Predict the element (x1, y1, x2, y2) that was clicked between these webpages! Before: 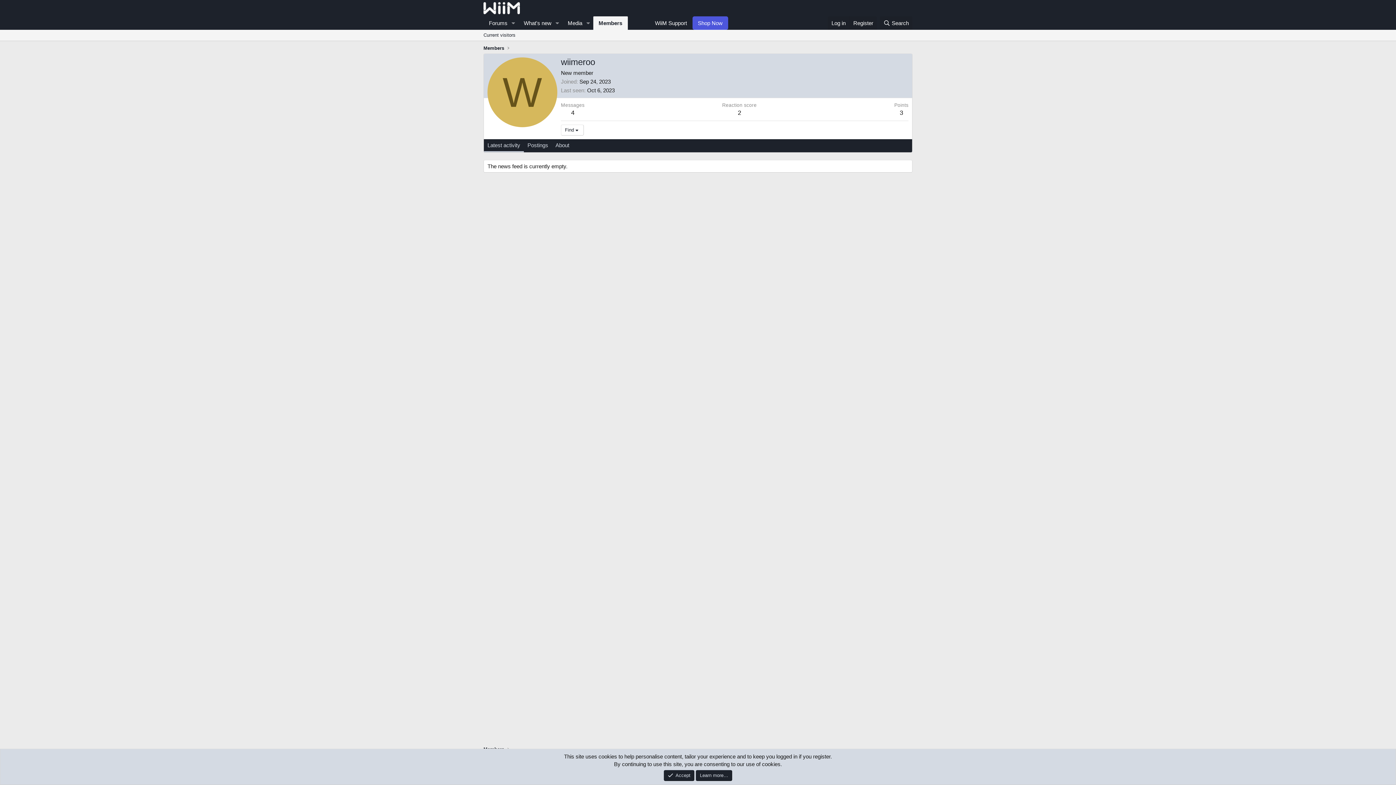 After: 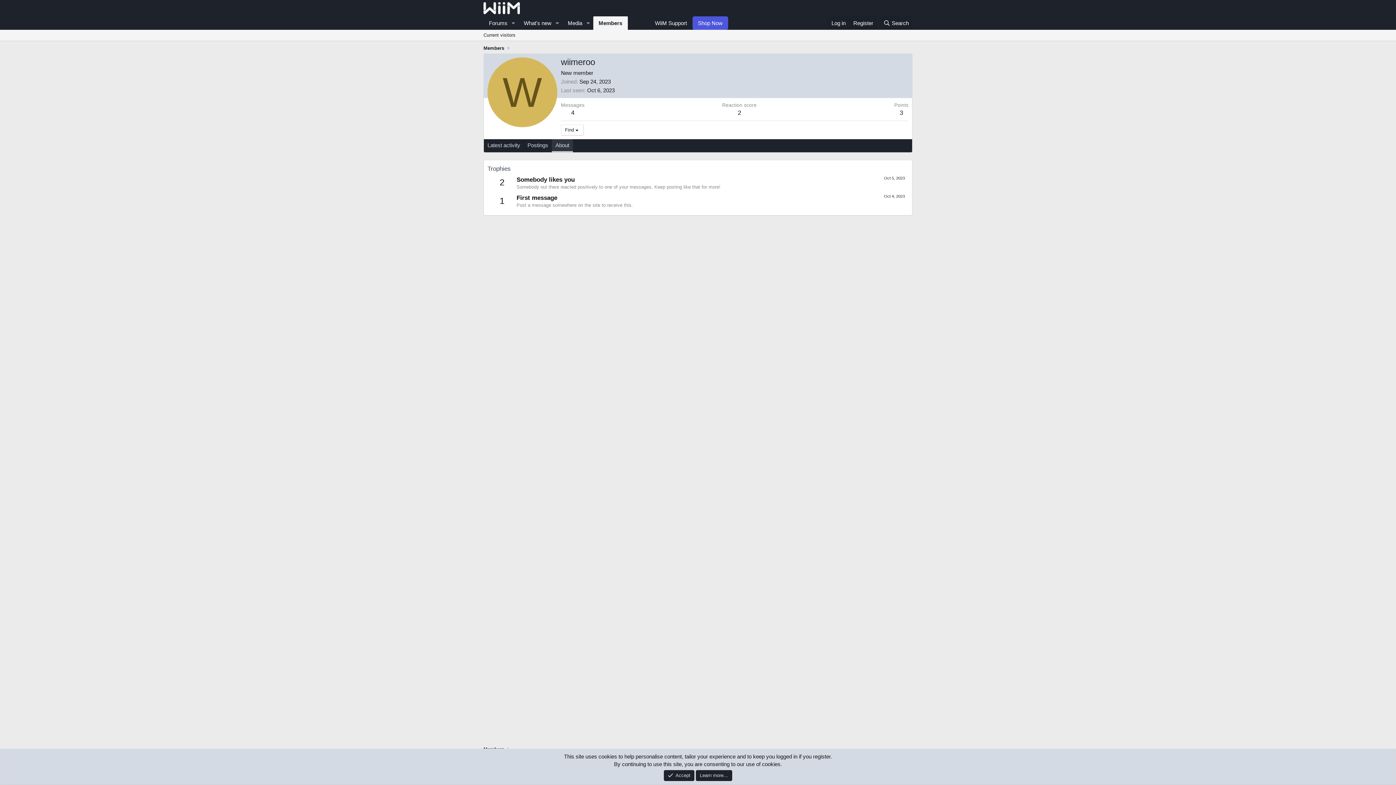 Action: label: About bbox: (552, 139, 573, 152)